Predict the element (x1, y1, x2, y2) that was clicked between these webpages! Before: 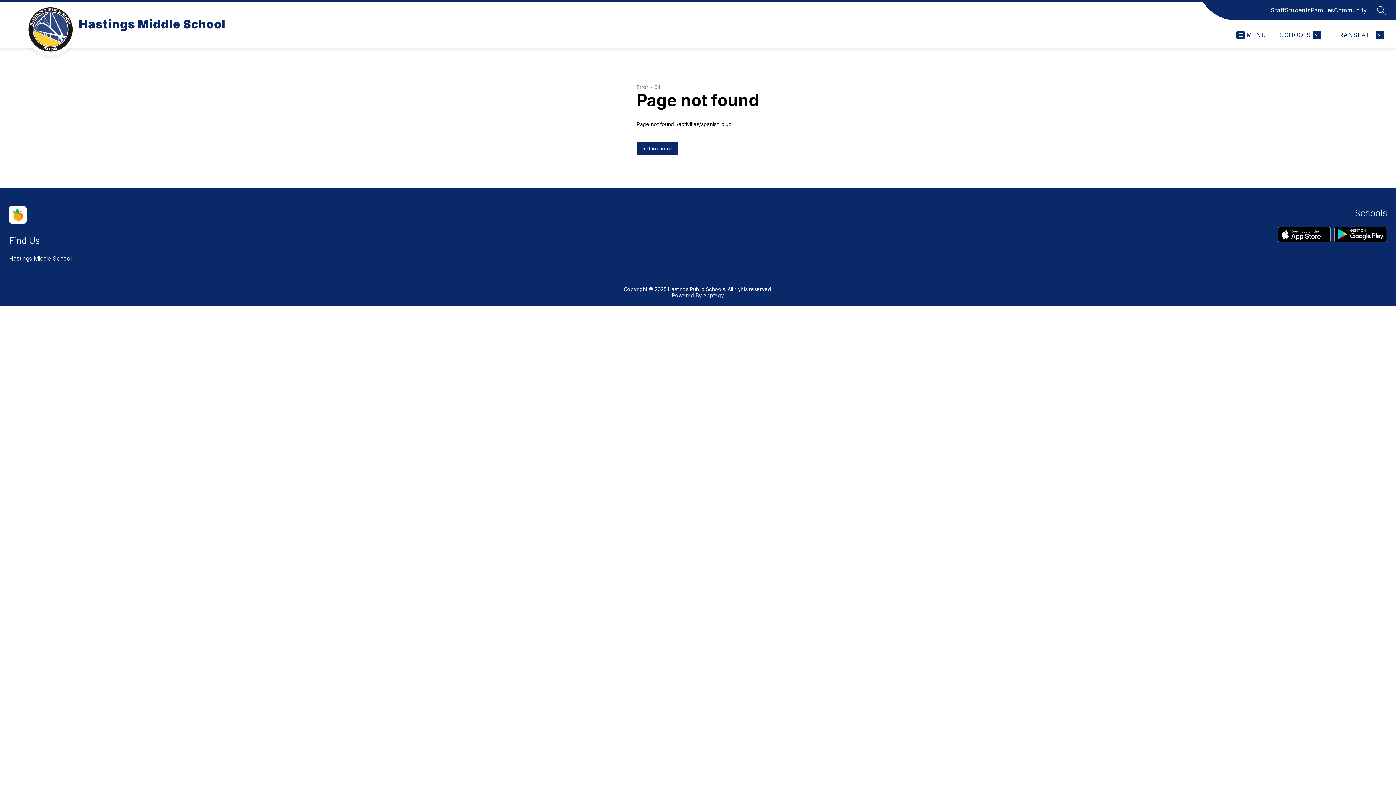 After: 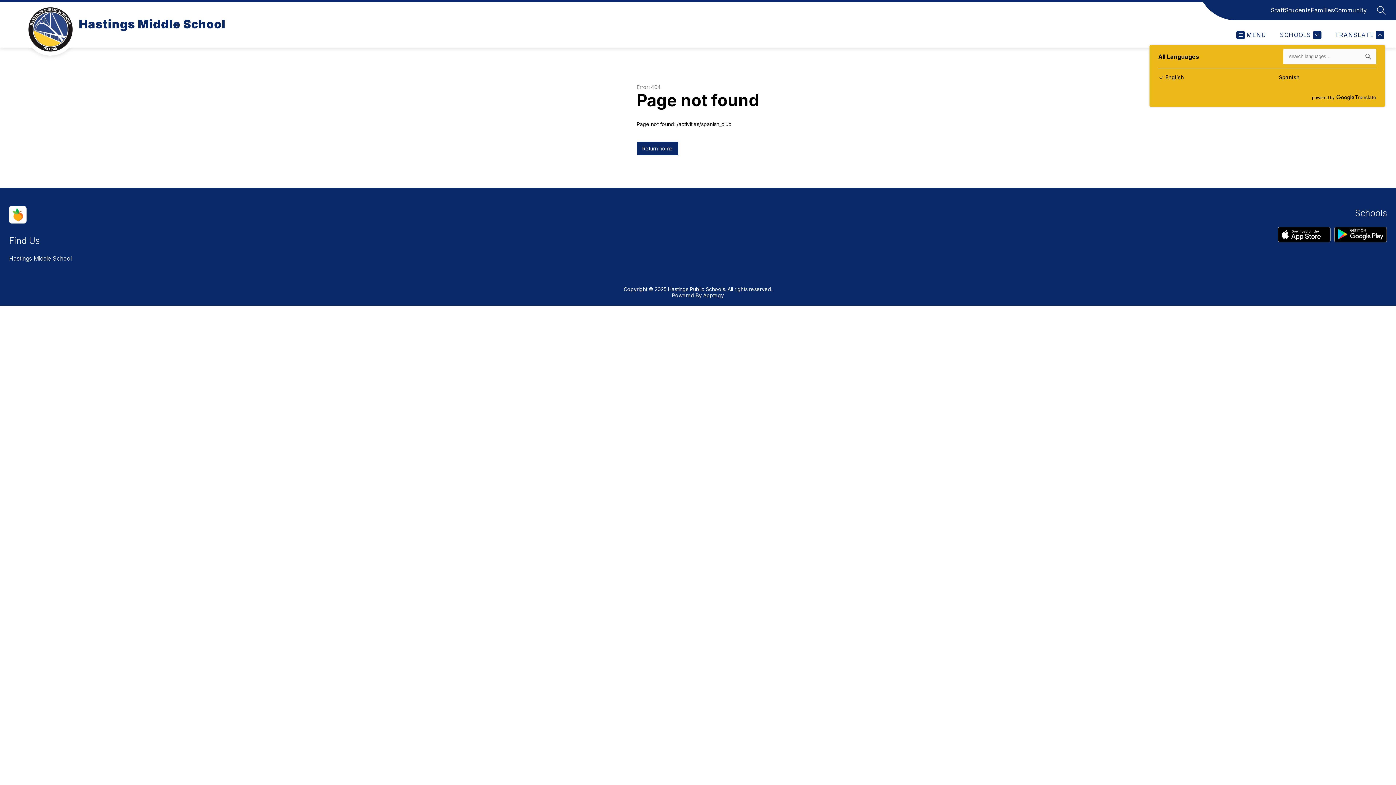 Action: label: Translate Site bbox: (1333, 30, 1384, 39)